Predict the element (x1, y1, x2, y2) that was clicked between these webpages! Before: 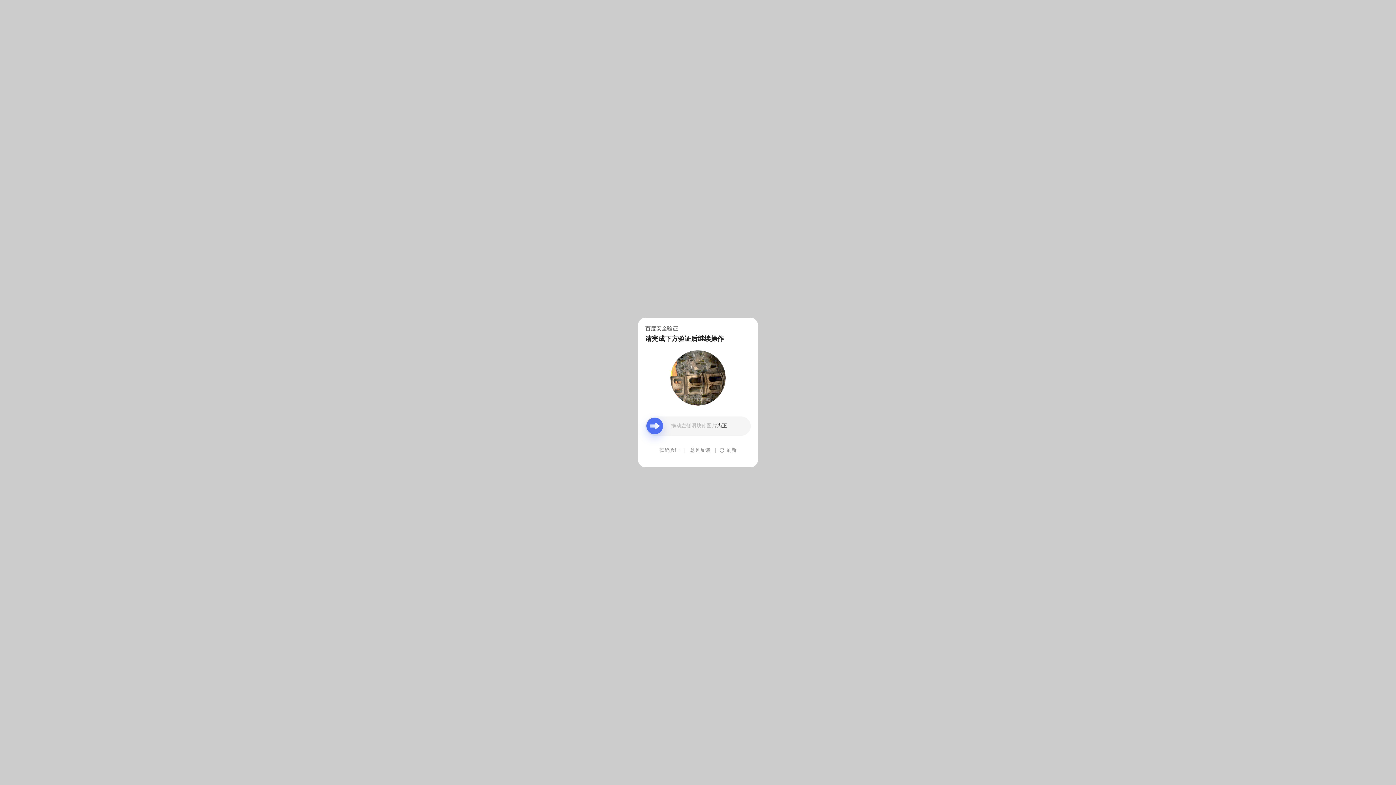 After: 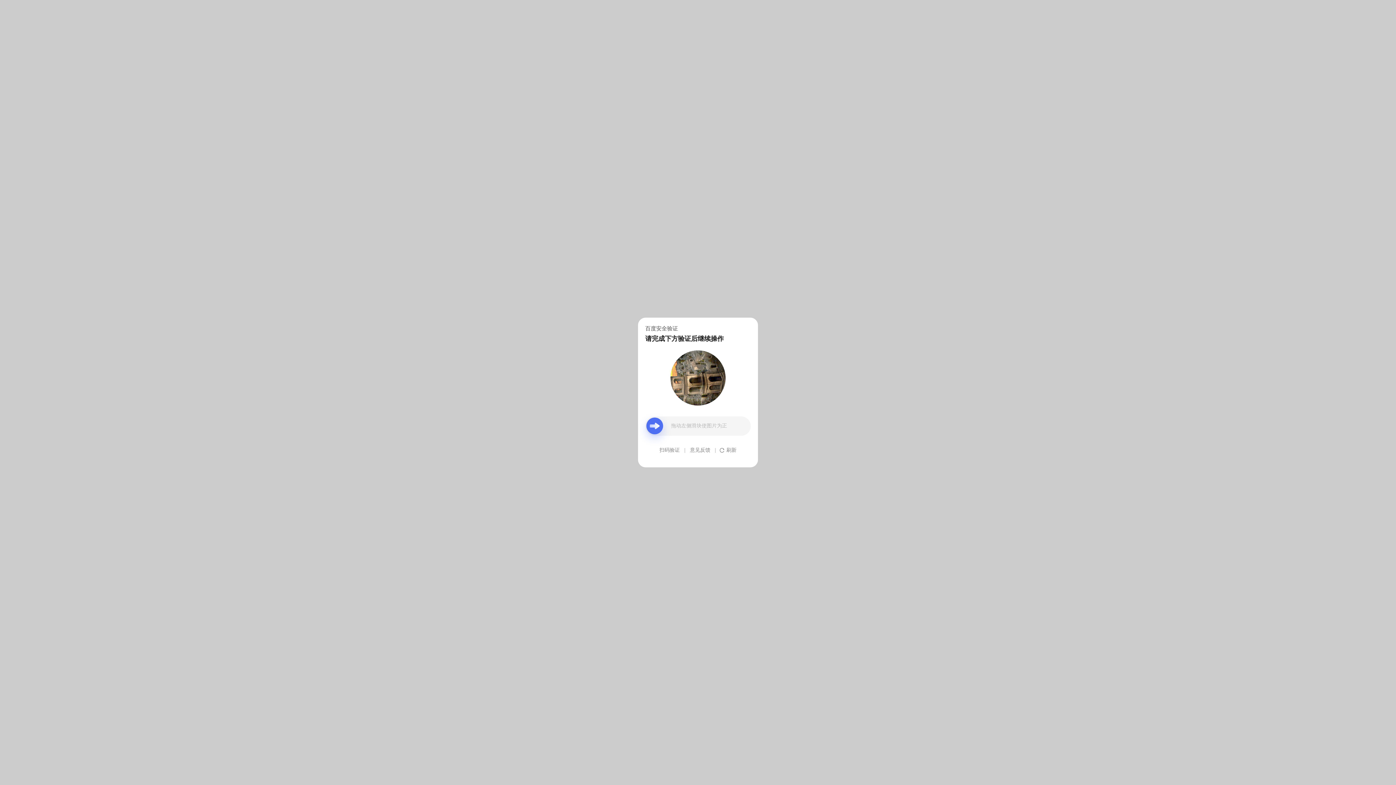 Action: bbox: (690, 439, 710, 461) label: 意见反馈